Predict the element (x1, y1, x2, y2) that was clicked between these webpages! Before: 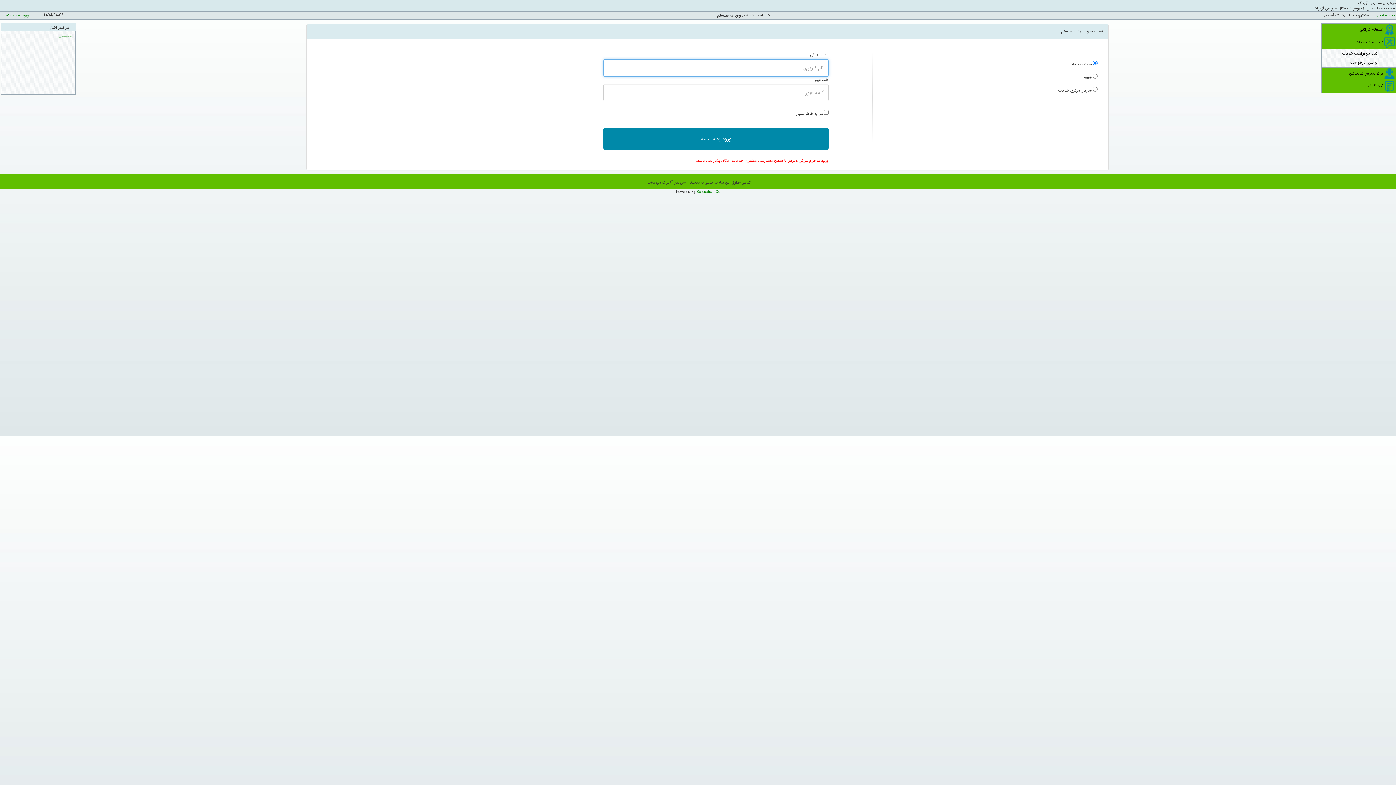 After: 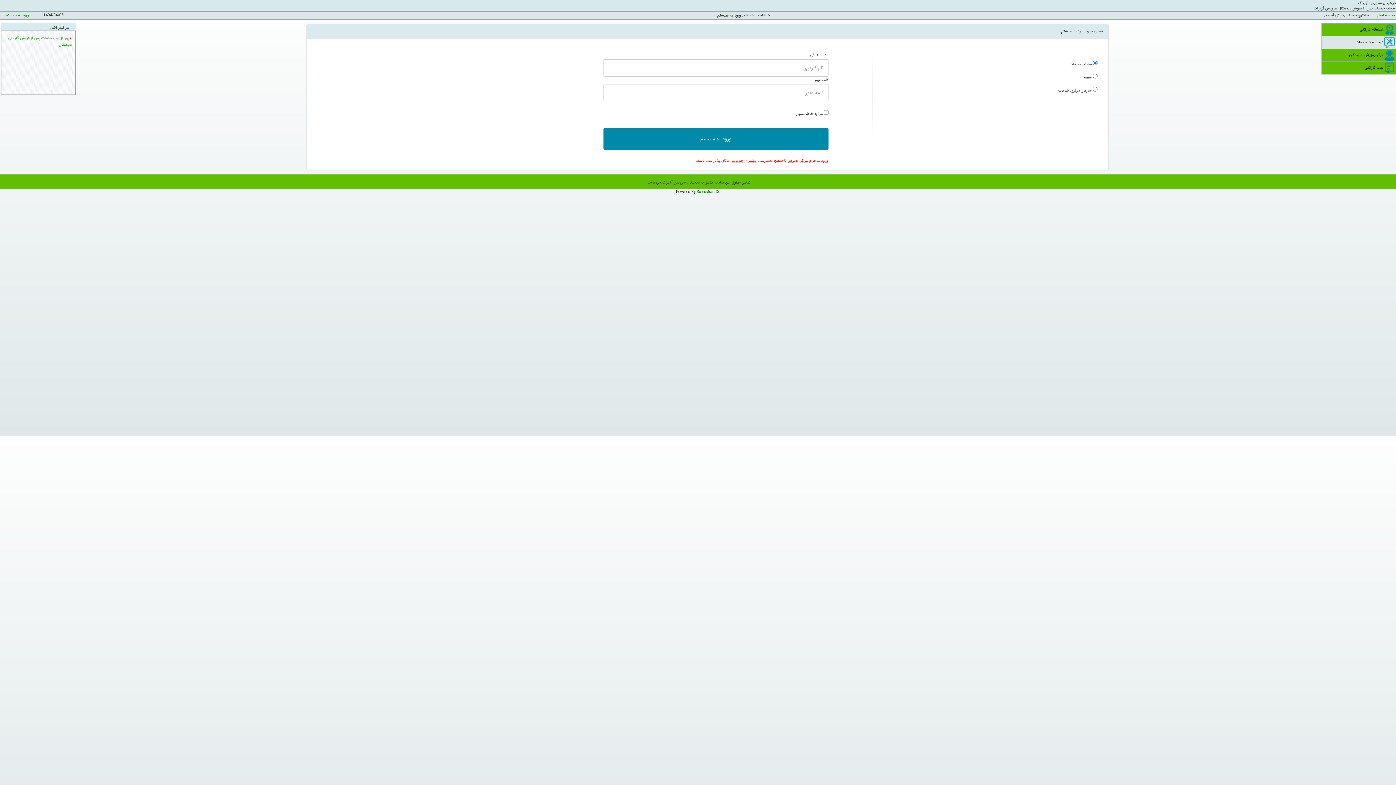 Action: bbox: (1356, 39, 1383, 45) label: درخواست خدمات